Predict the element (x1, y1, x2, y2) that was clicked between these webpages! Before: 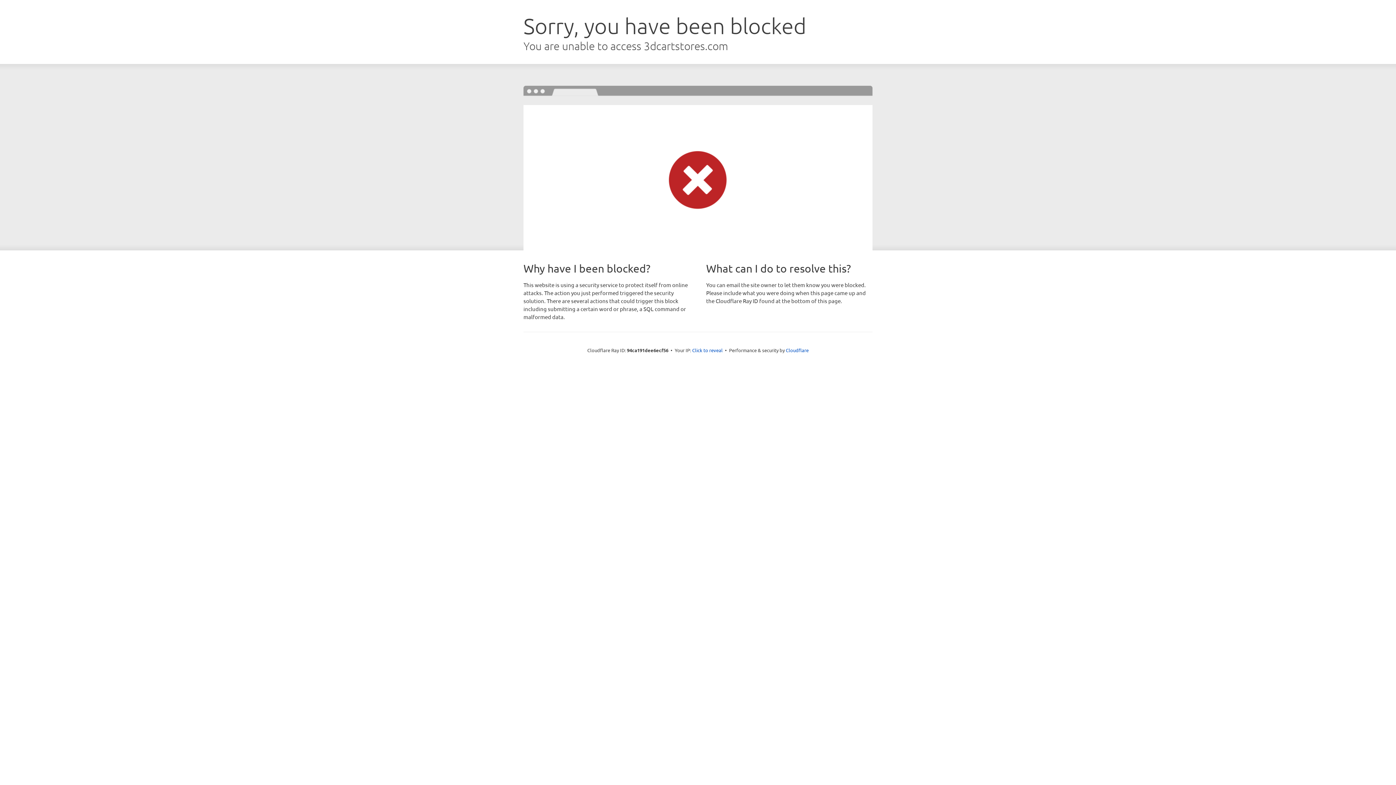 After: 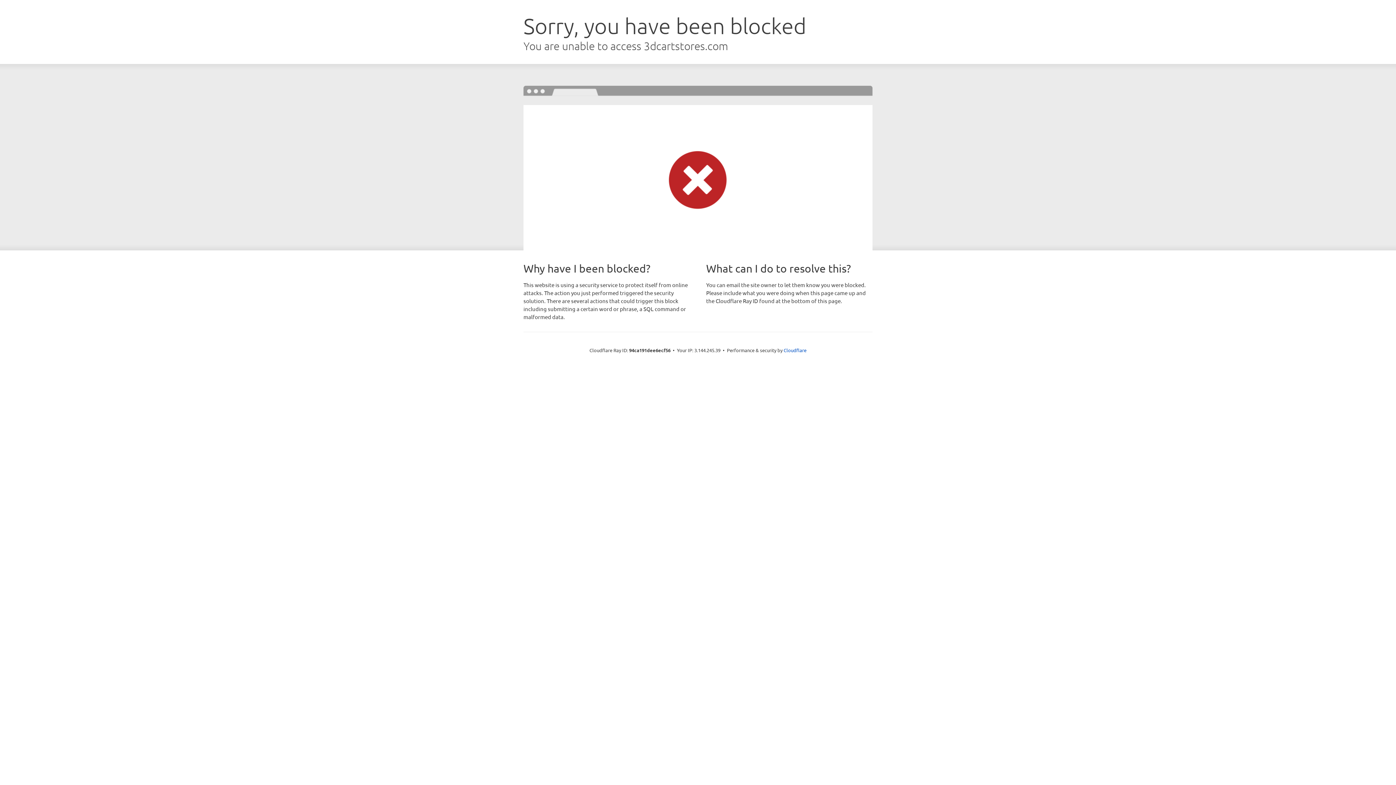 Action: label: Click to reveal bbox: (692, 346, 722, 353)